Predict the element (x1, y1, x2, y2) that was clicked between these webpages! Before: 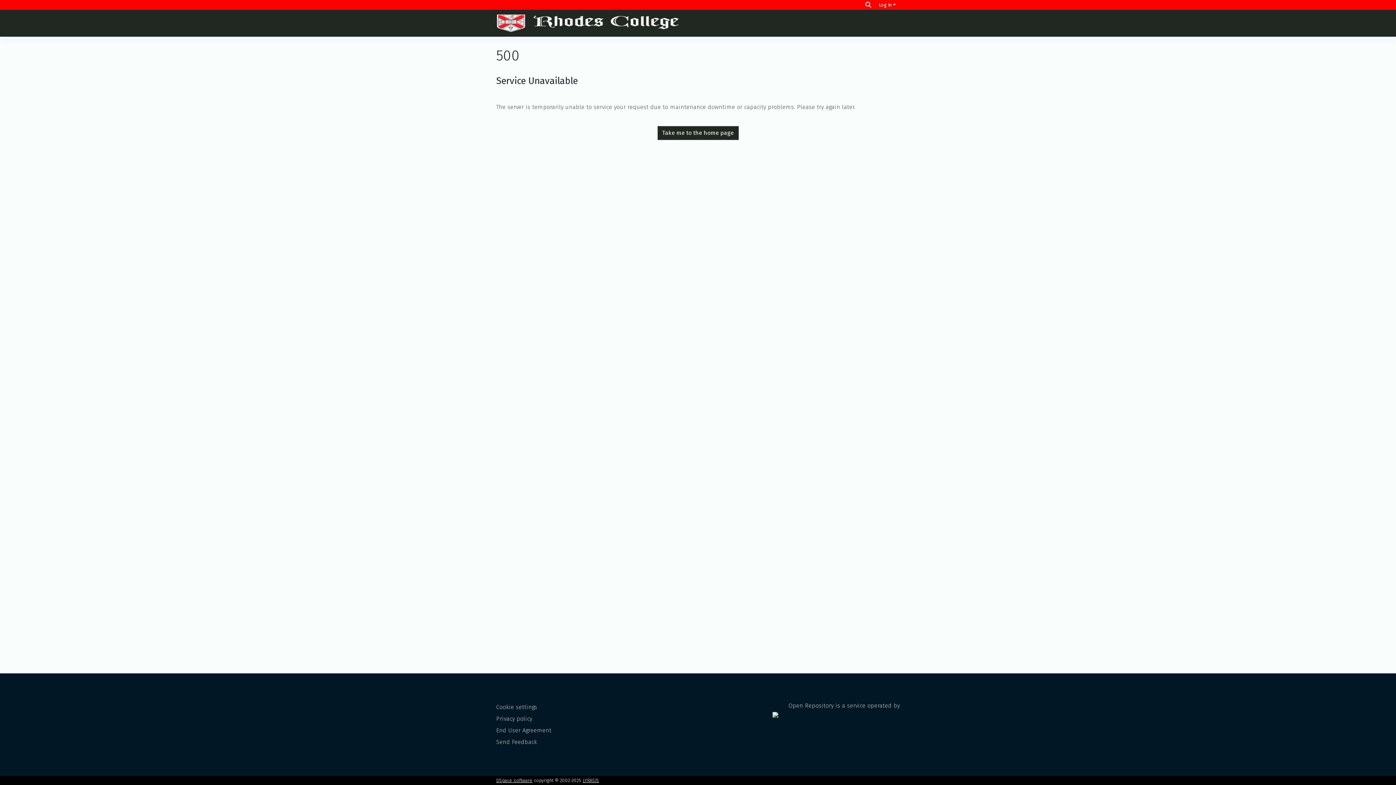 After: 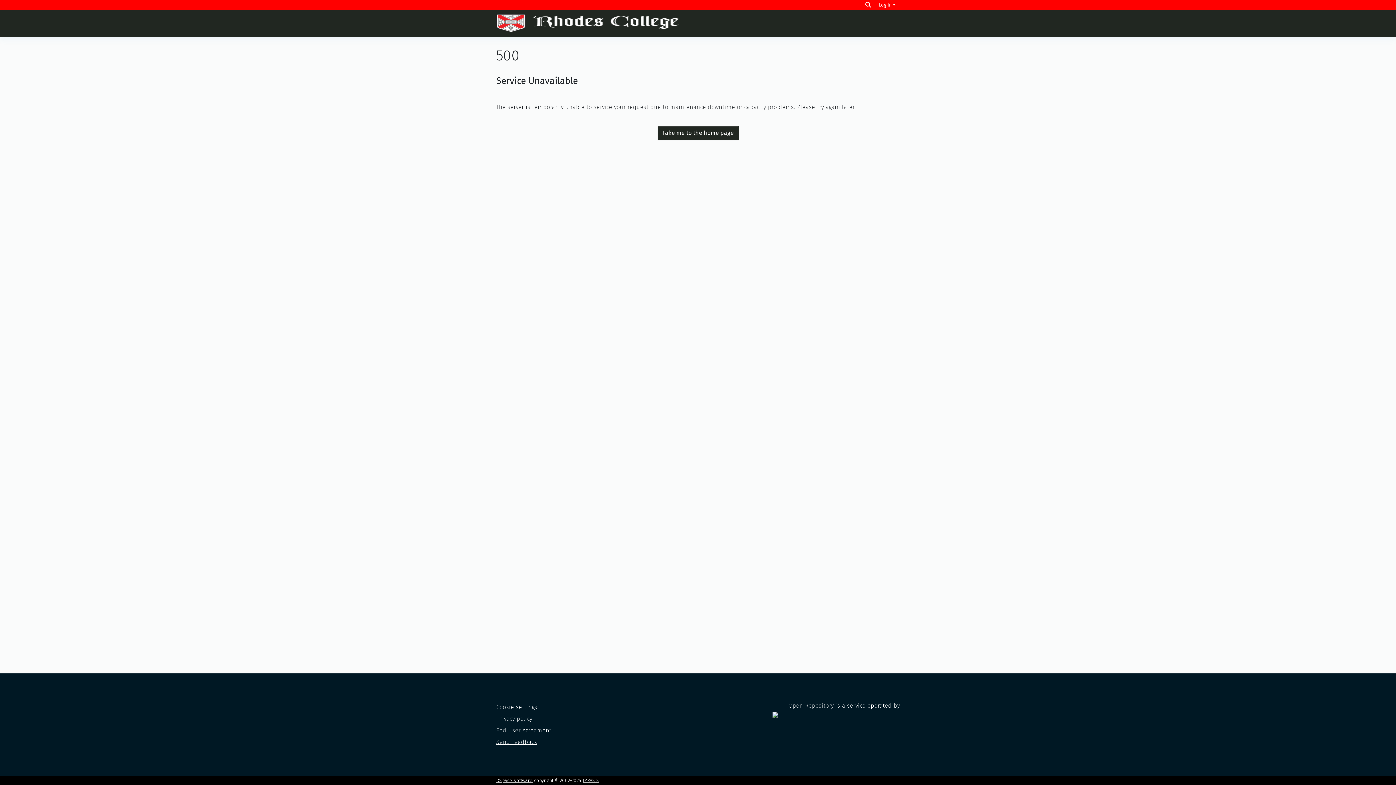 Action: label: Send Feedback bbox: (496, 738, 537, 745)